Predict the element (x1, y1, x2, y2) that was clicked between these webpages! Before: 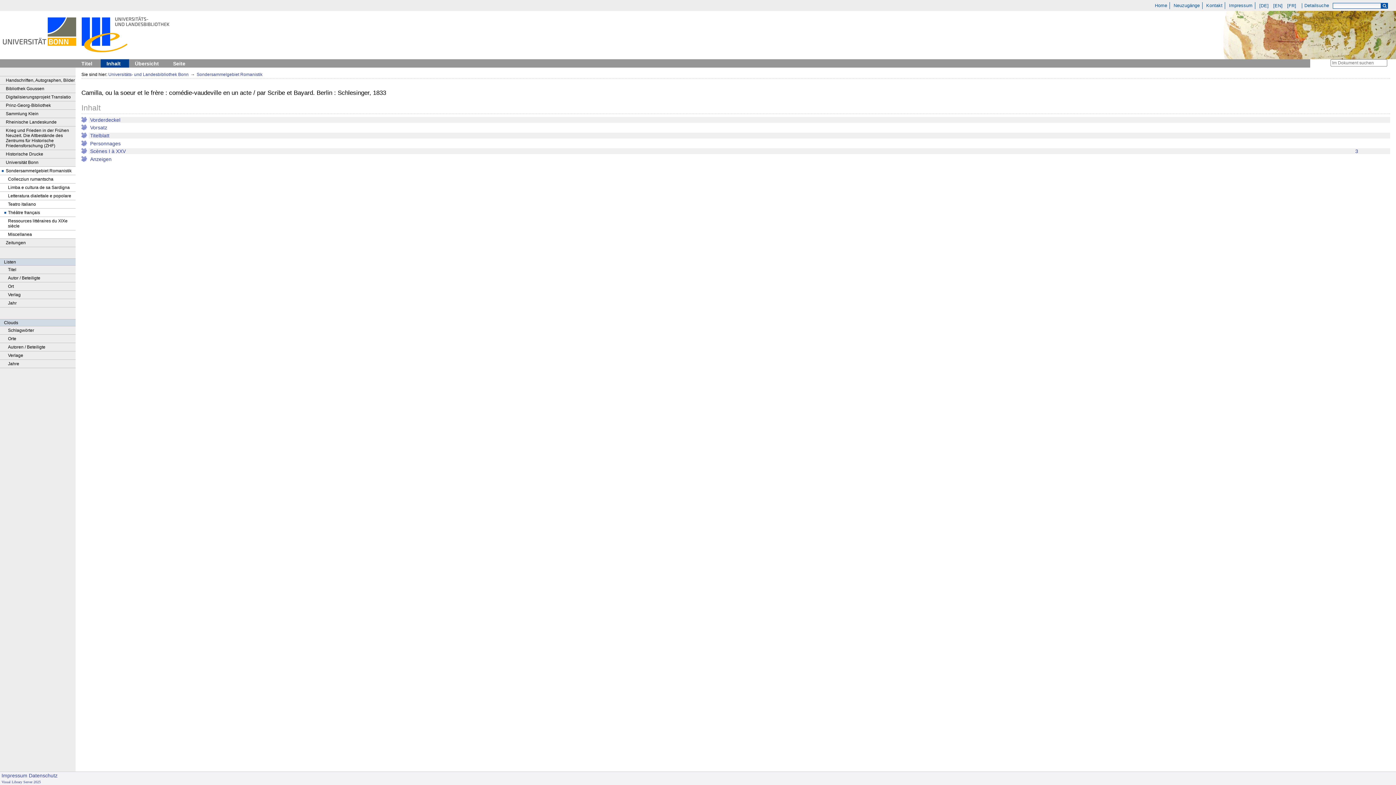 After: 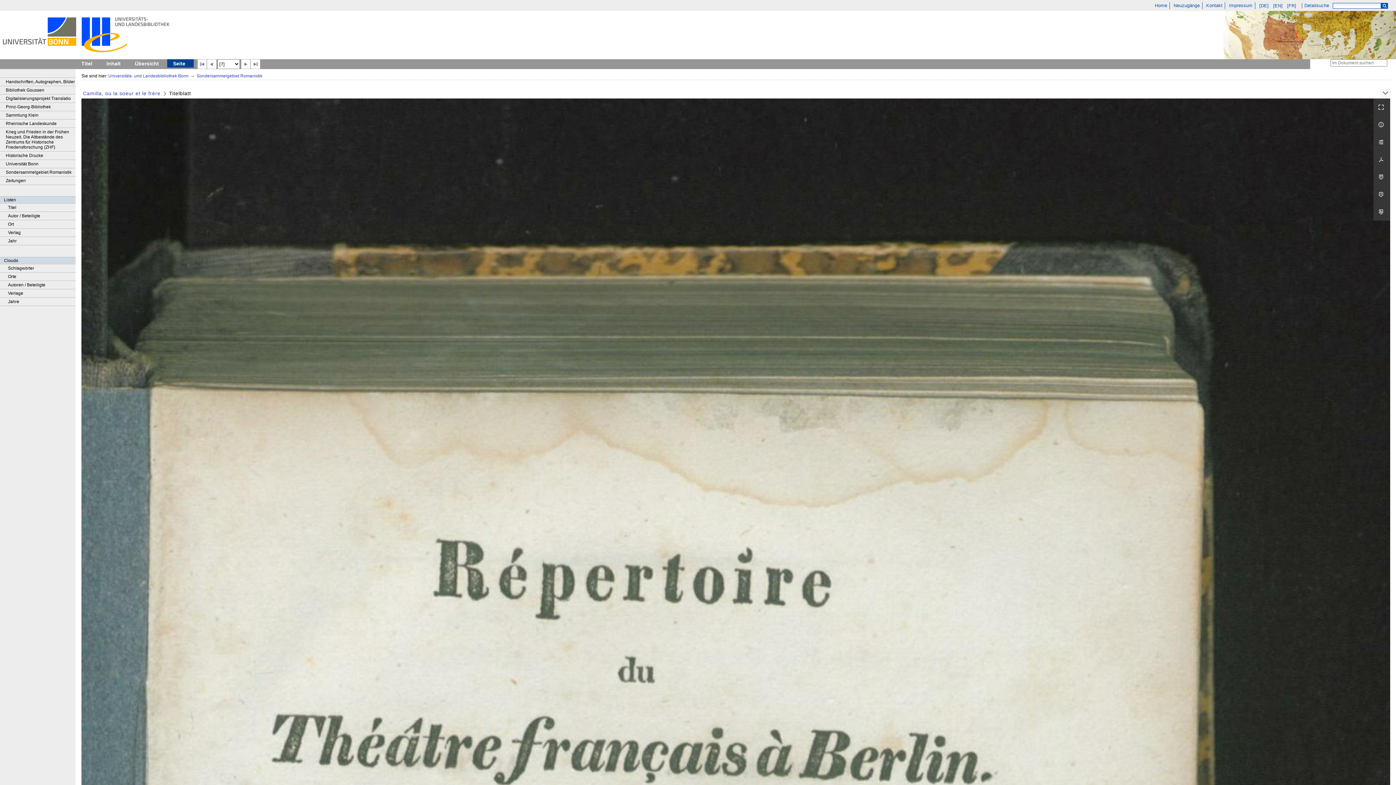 Action: bbox: (90, 132, 1360, 138) label:  
Titelblatt